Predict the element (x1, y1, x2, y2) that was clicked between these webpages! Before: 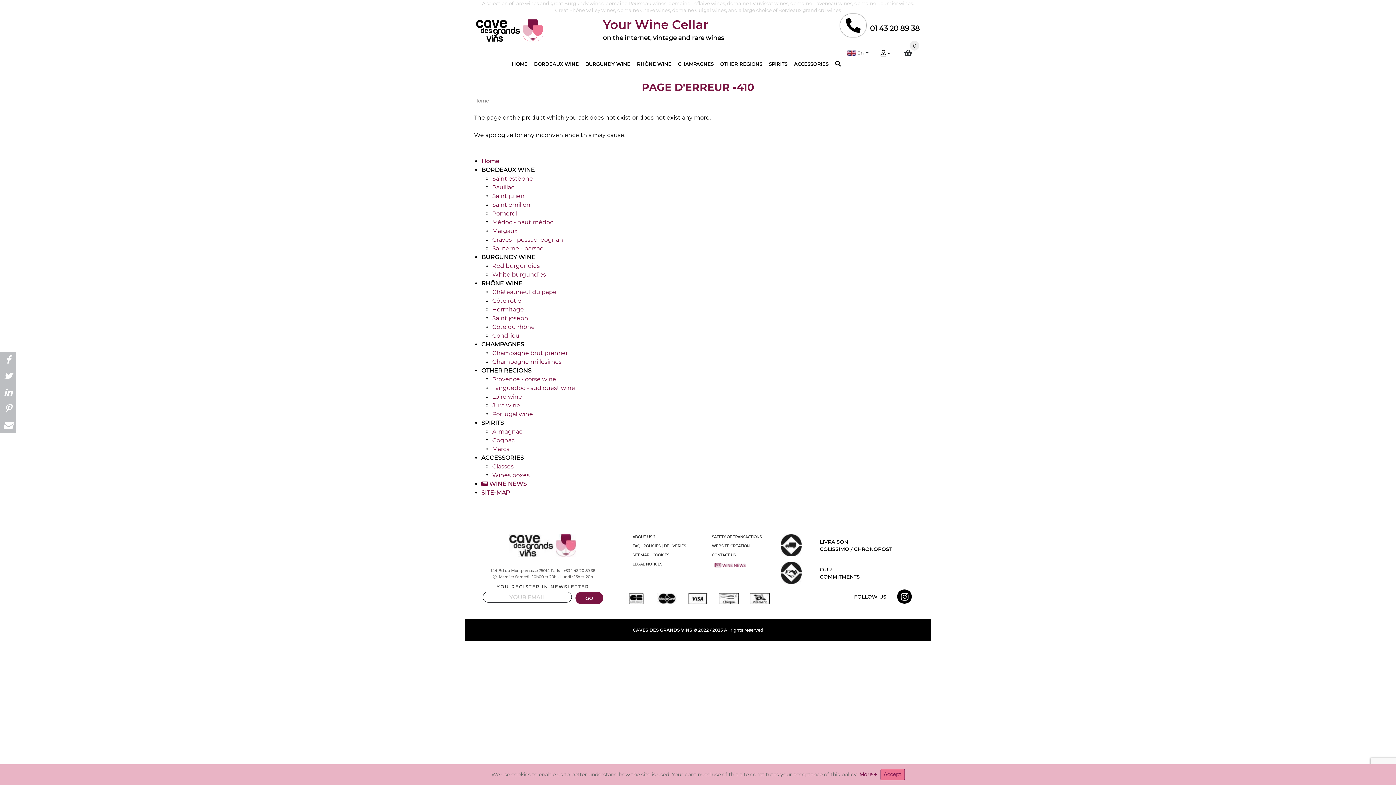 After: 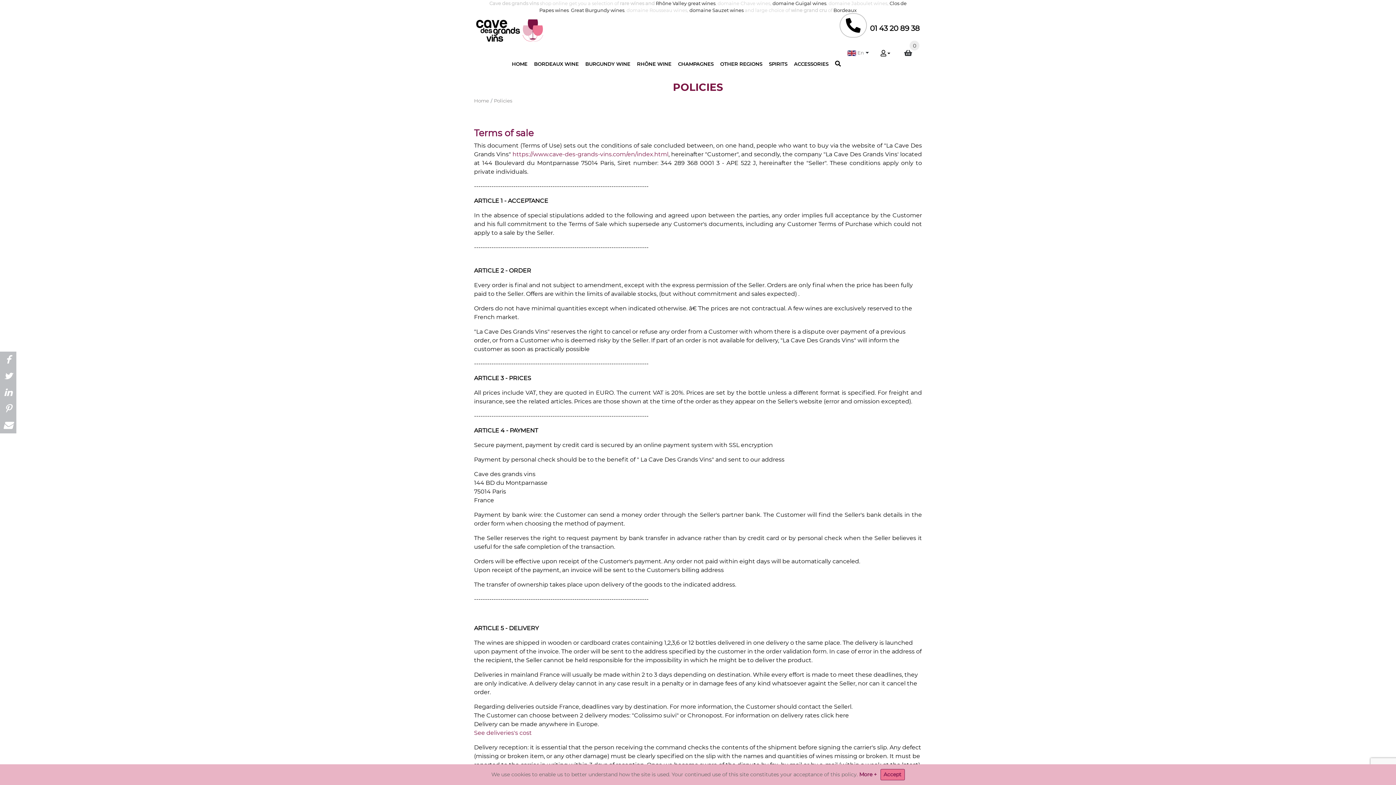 Action: bbox: (643, 544, 660, 548) label: POLICIES